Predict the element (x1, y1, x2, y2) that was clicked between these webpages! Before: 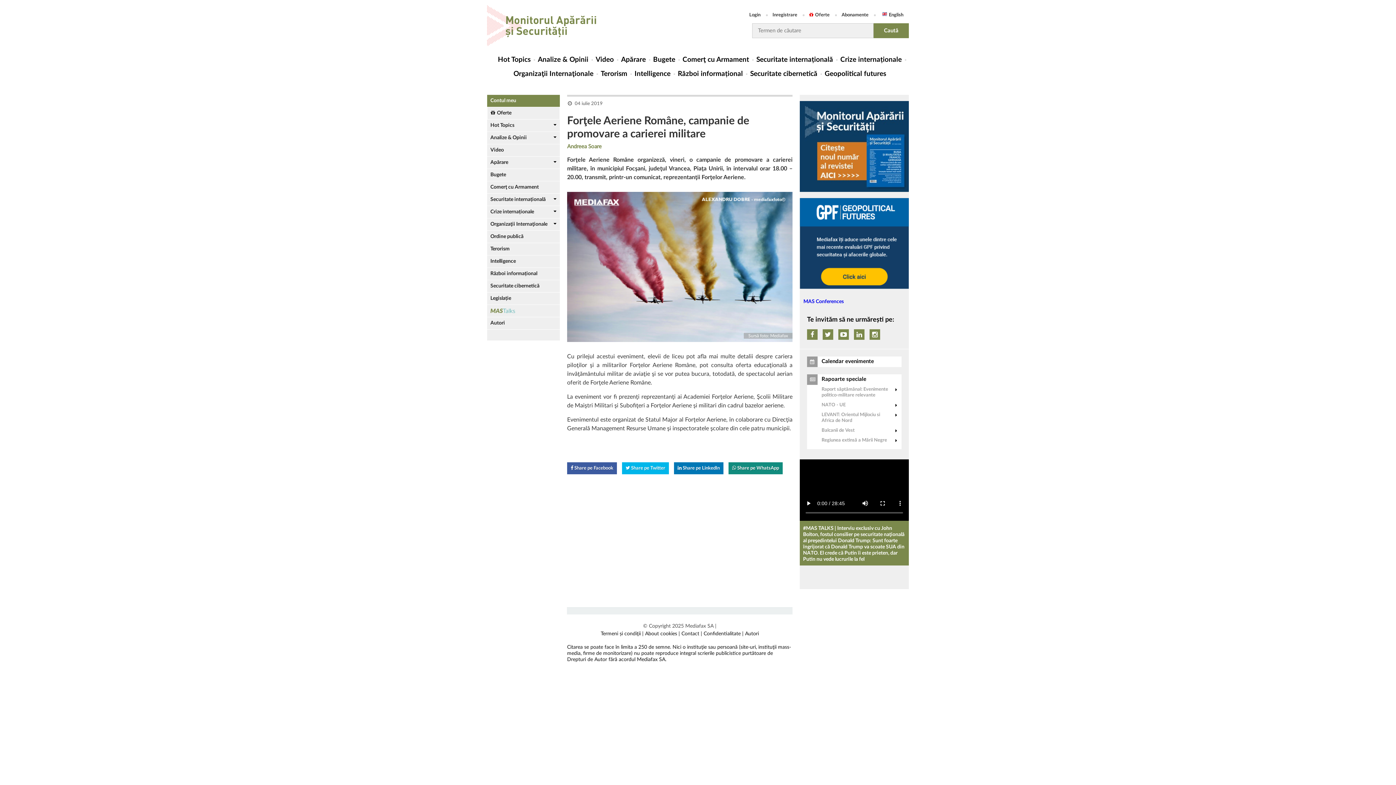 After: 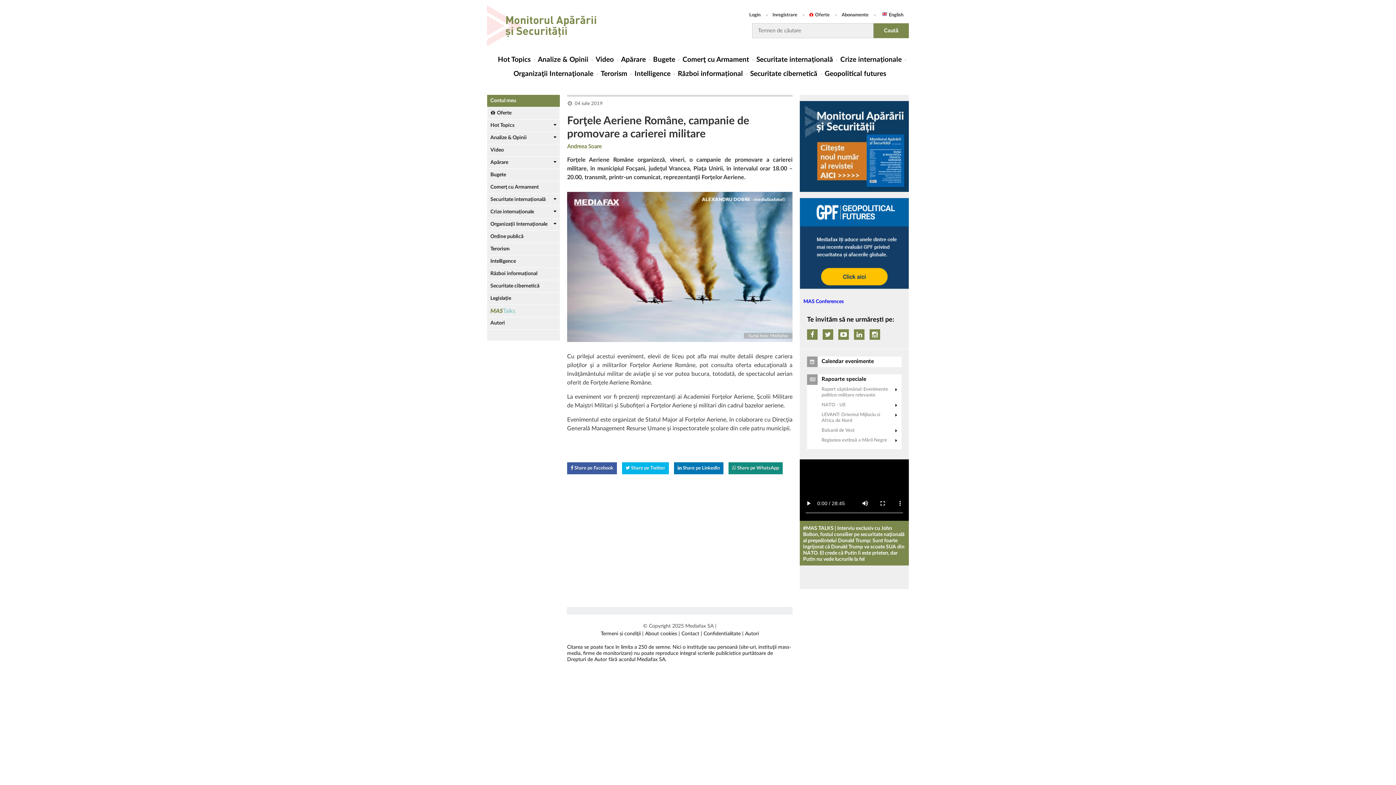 Action: bbox: (800, 101, 909, 192)